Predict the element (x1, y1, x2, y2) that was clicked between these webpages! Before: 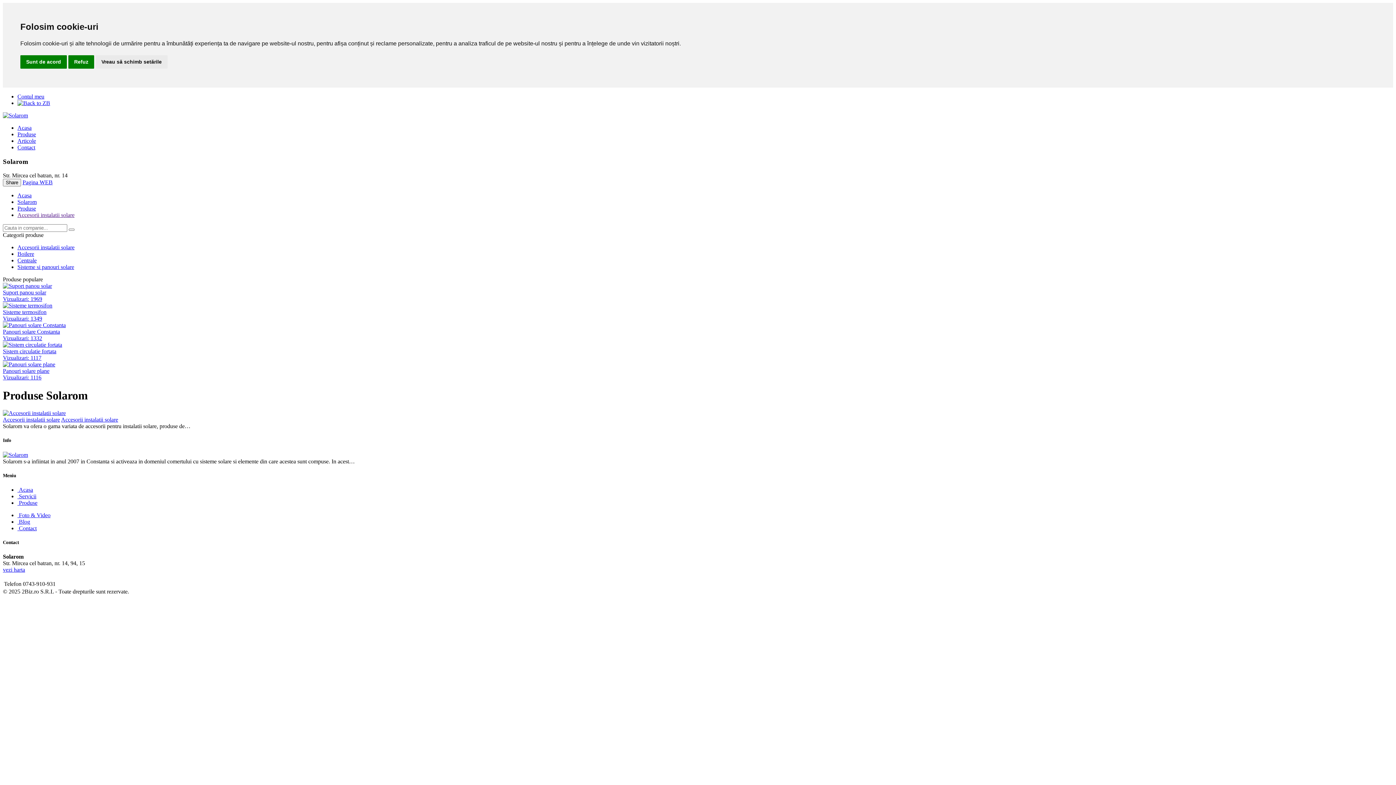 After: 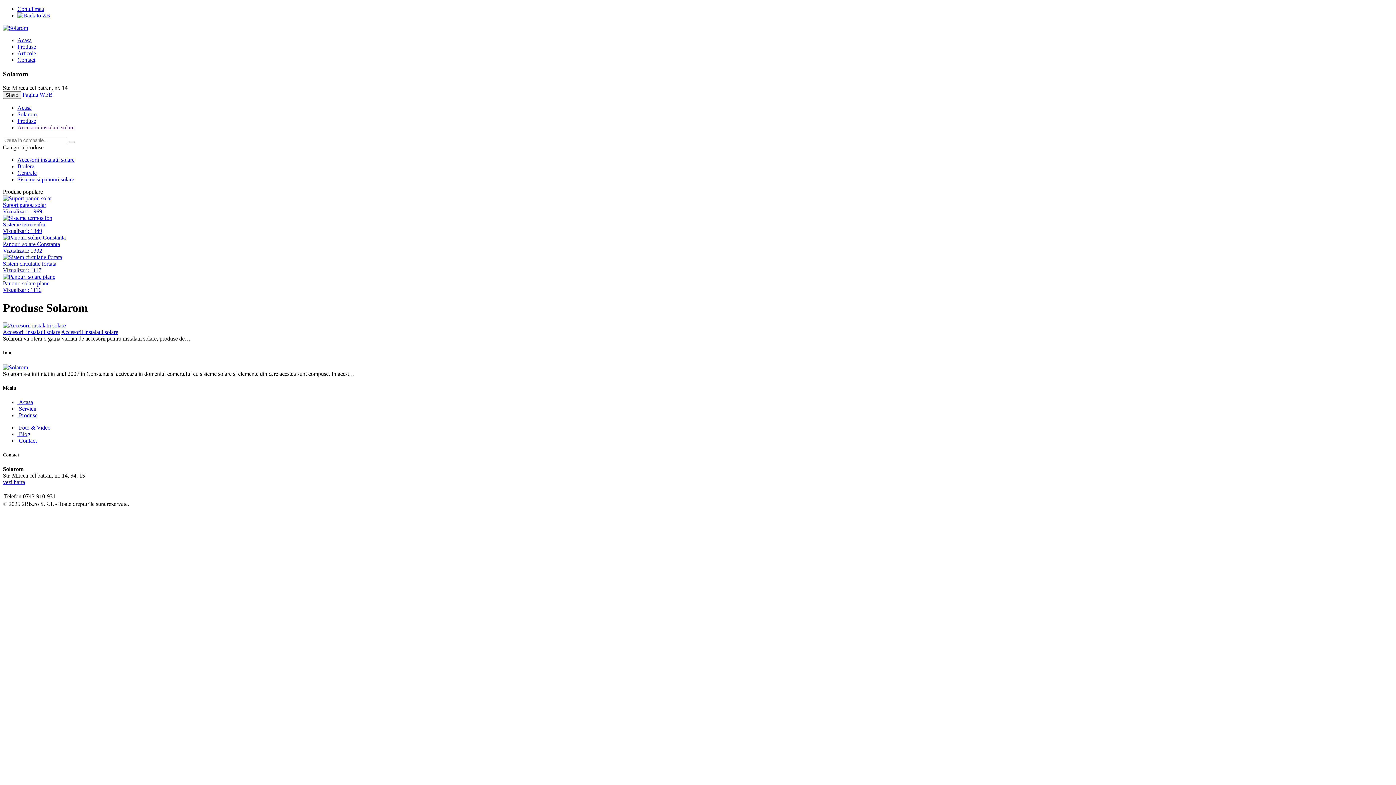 Action: label: Sunt de acord bbox: (20, 55, 66, 68)